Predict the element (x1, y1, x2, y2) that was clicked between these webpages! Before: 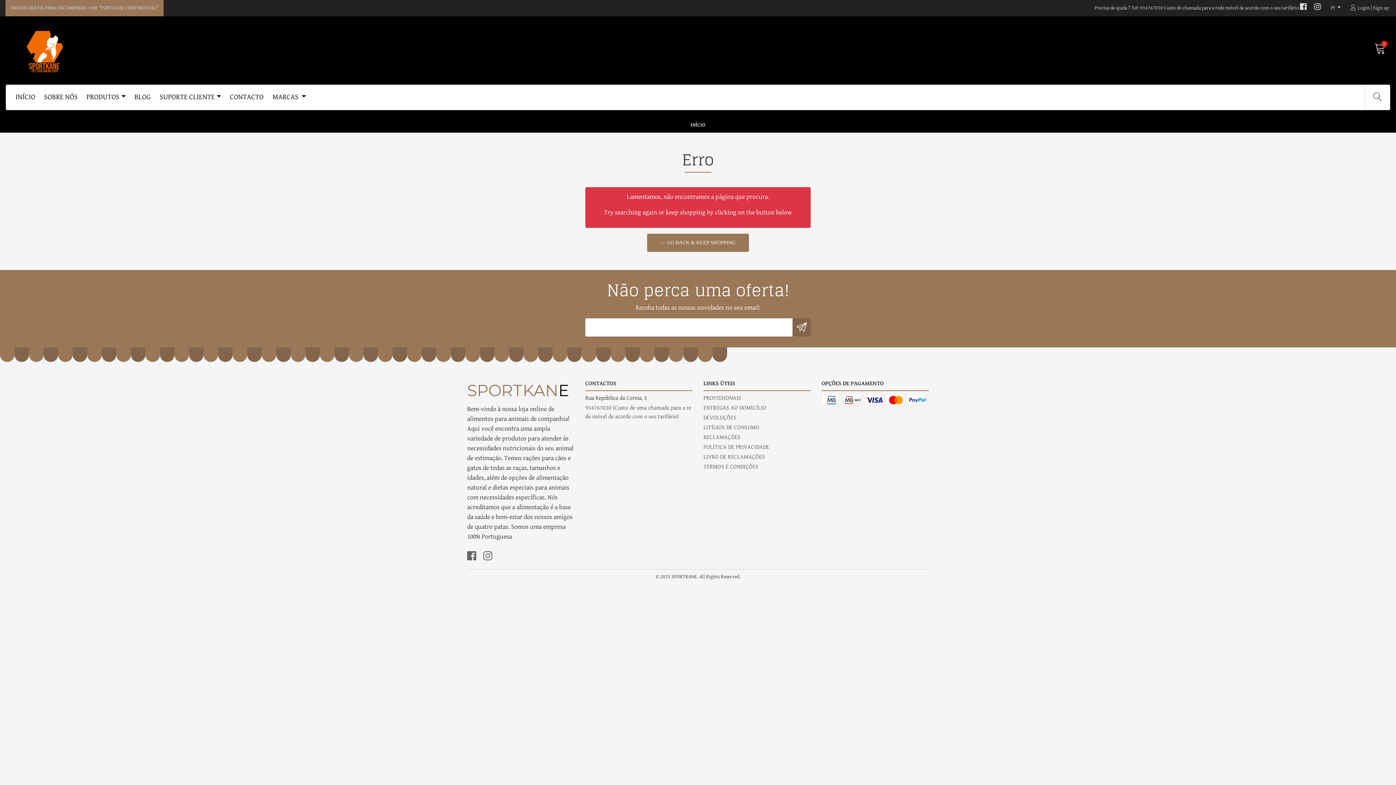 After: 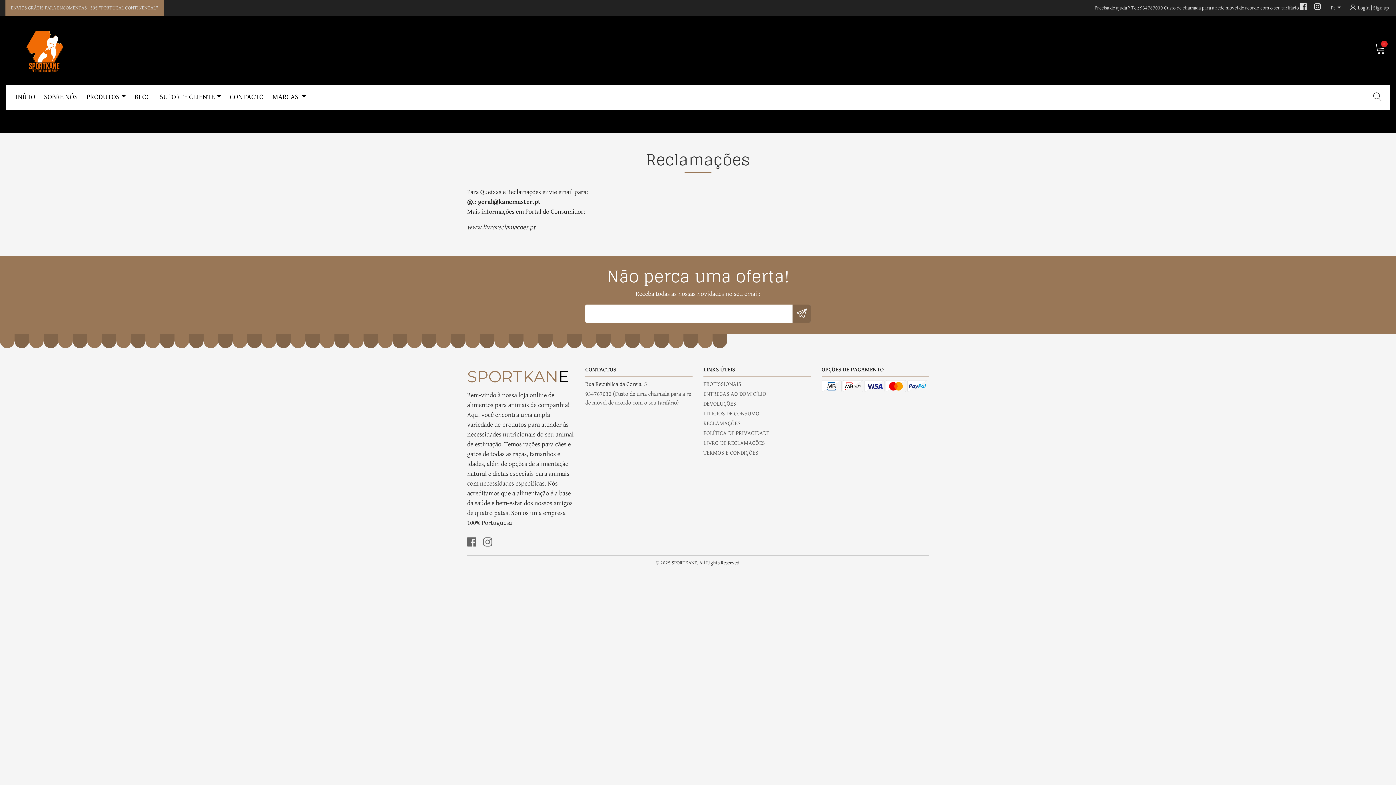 Action: bbox: (703, 433, 740, 442) label: RECLAMAÇÕES